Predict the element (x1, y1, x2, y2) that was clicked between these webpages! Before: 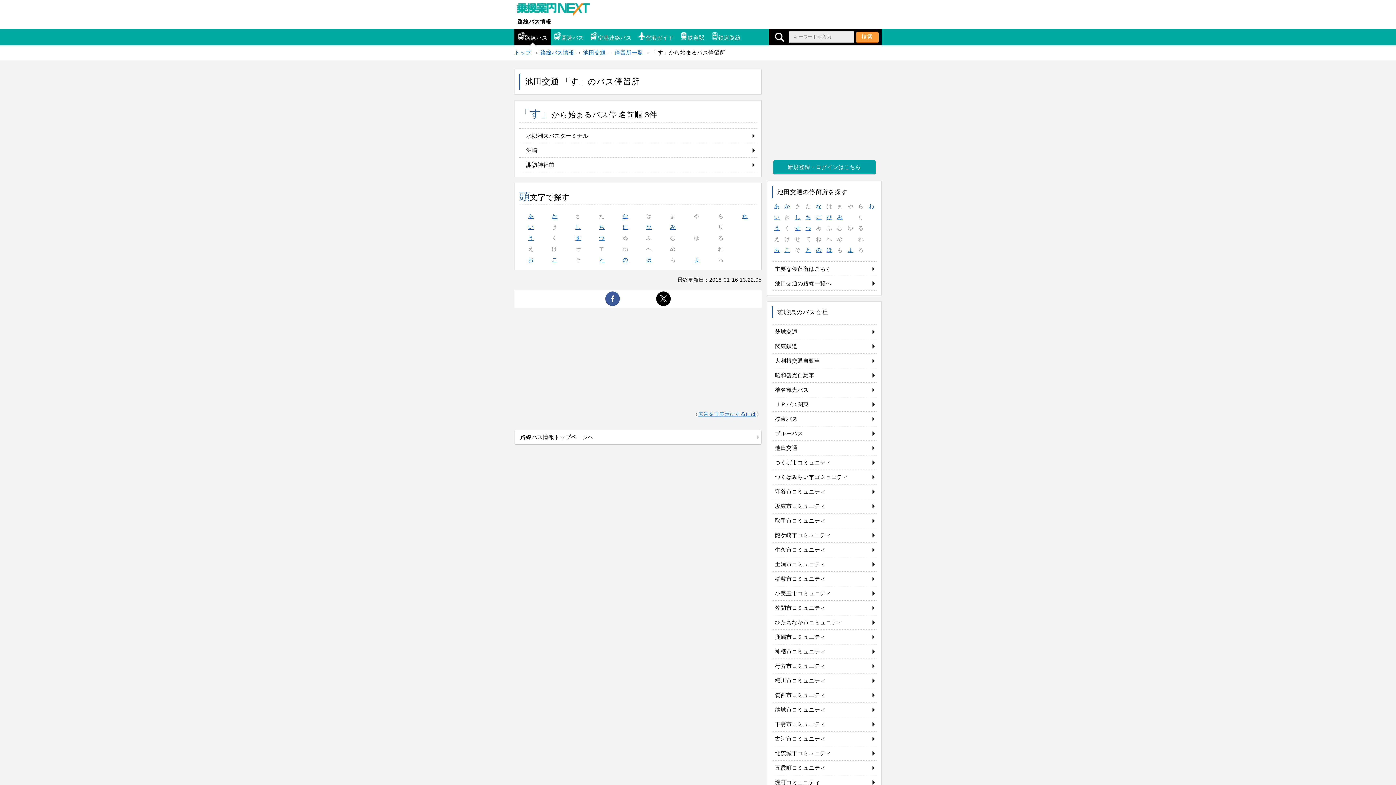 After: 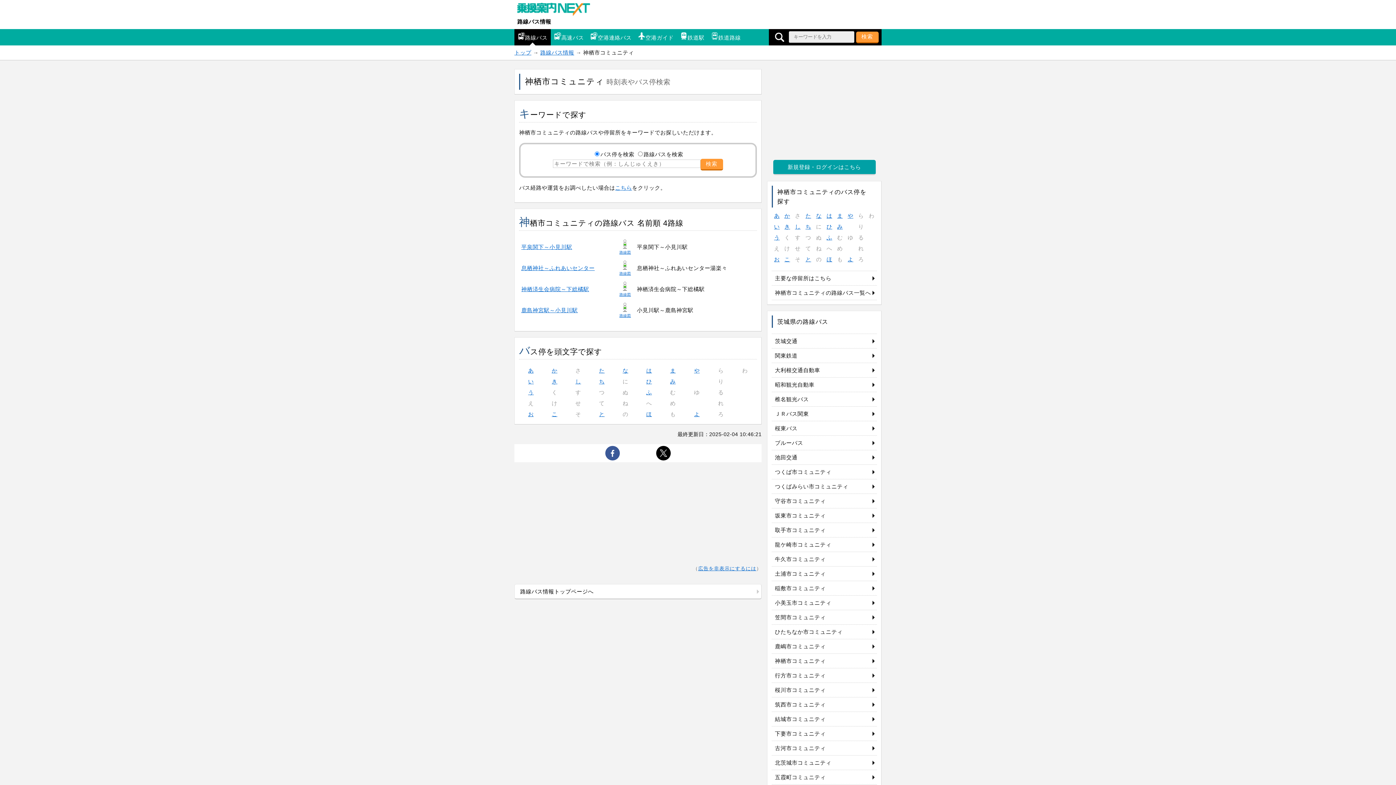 Action: label: 神栖市コミュニティ bbox: (772, 644, 877, 659)